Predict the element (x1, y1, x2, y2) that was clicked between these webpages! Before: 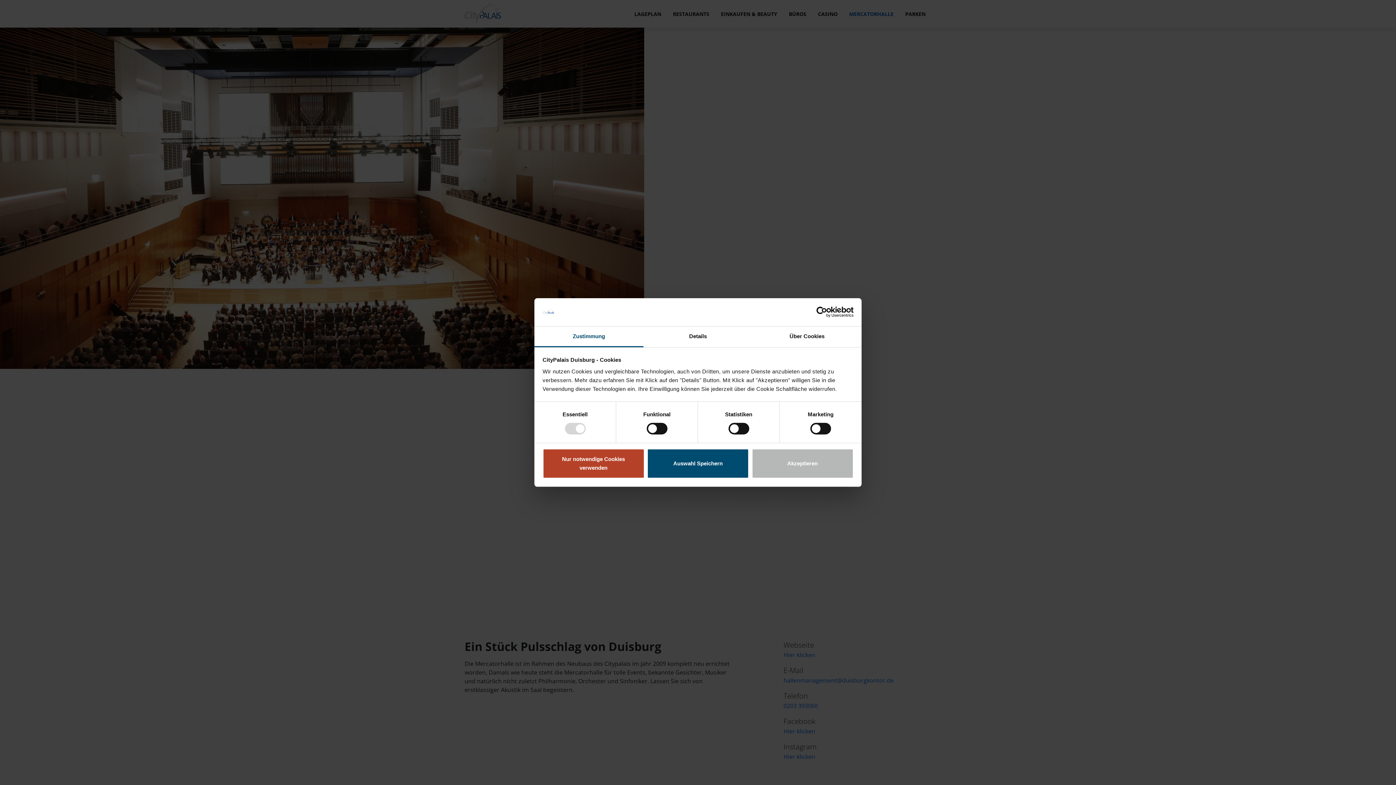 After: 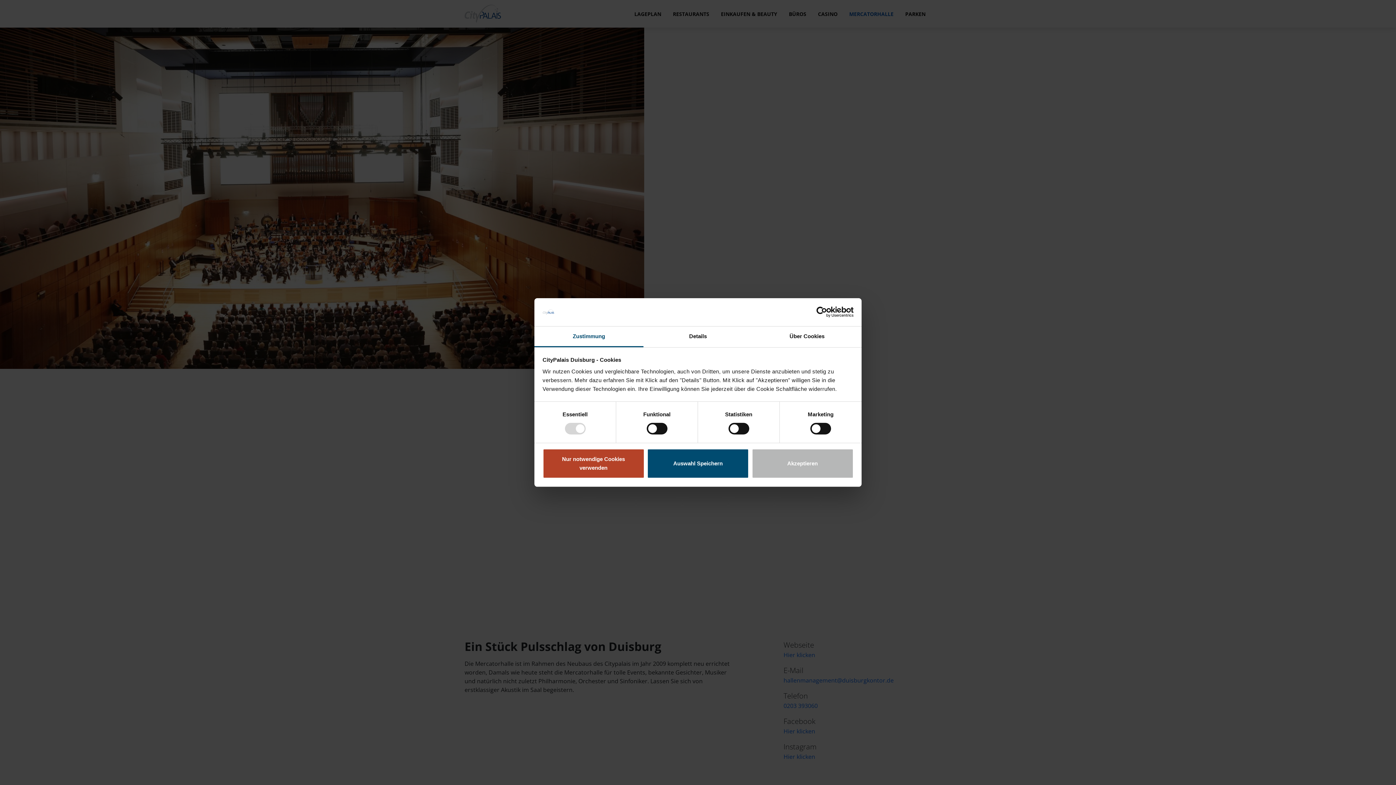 Action: bbox: (534, 326, 643, 347) label: Zustimmung